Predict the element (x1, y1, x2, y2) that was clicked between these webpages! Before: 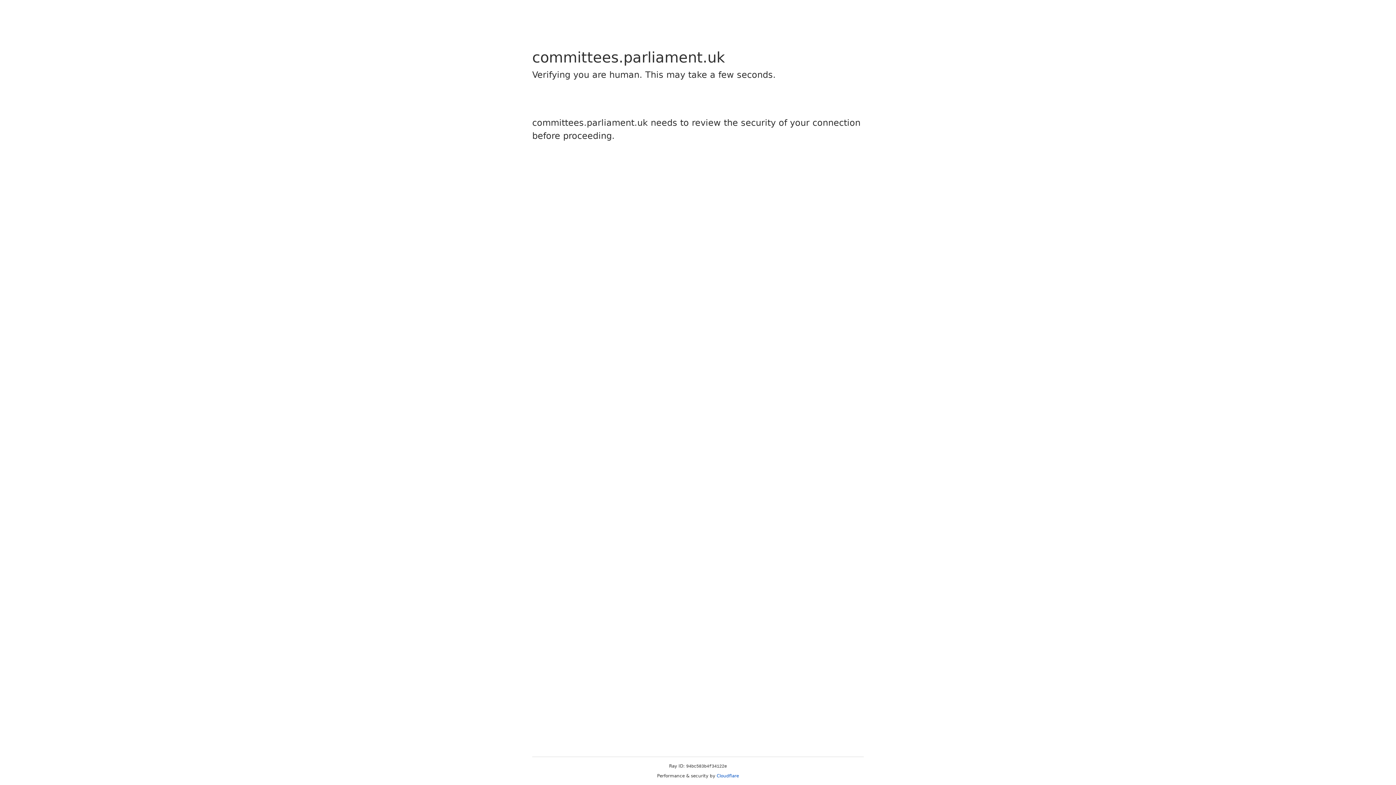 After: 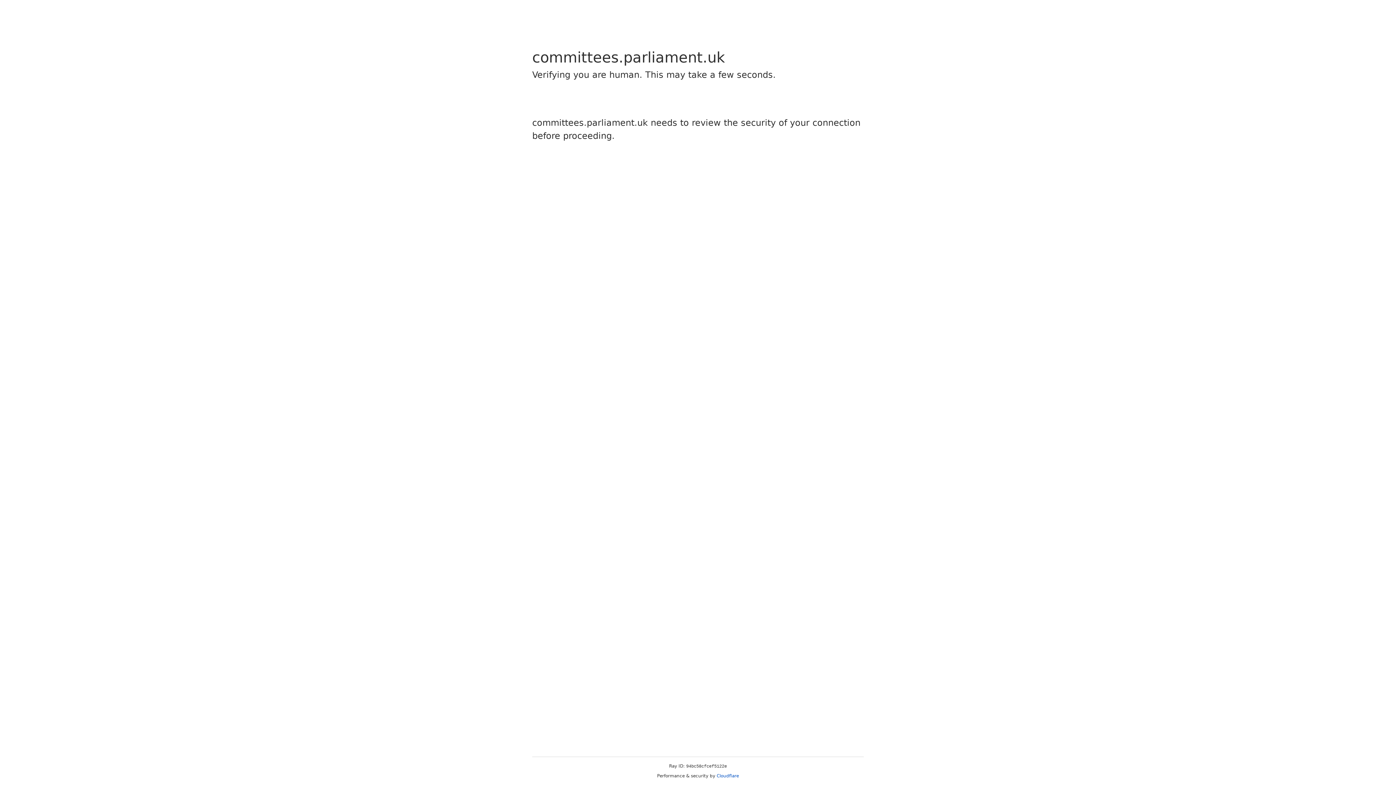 Action: bbox: (716, 773, 739, 778) label: Cloudflare